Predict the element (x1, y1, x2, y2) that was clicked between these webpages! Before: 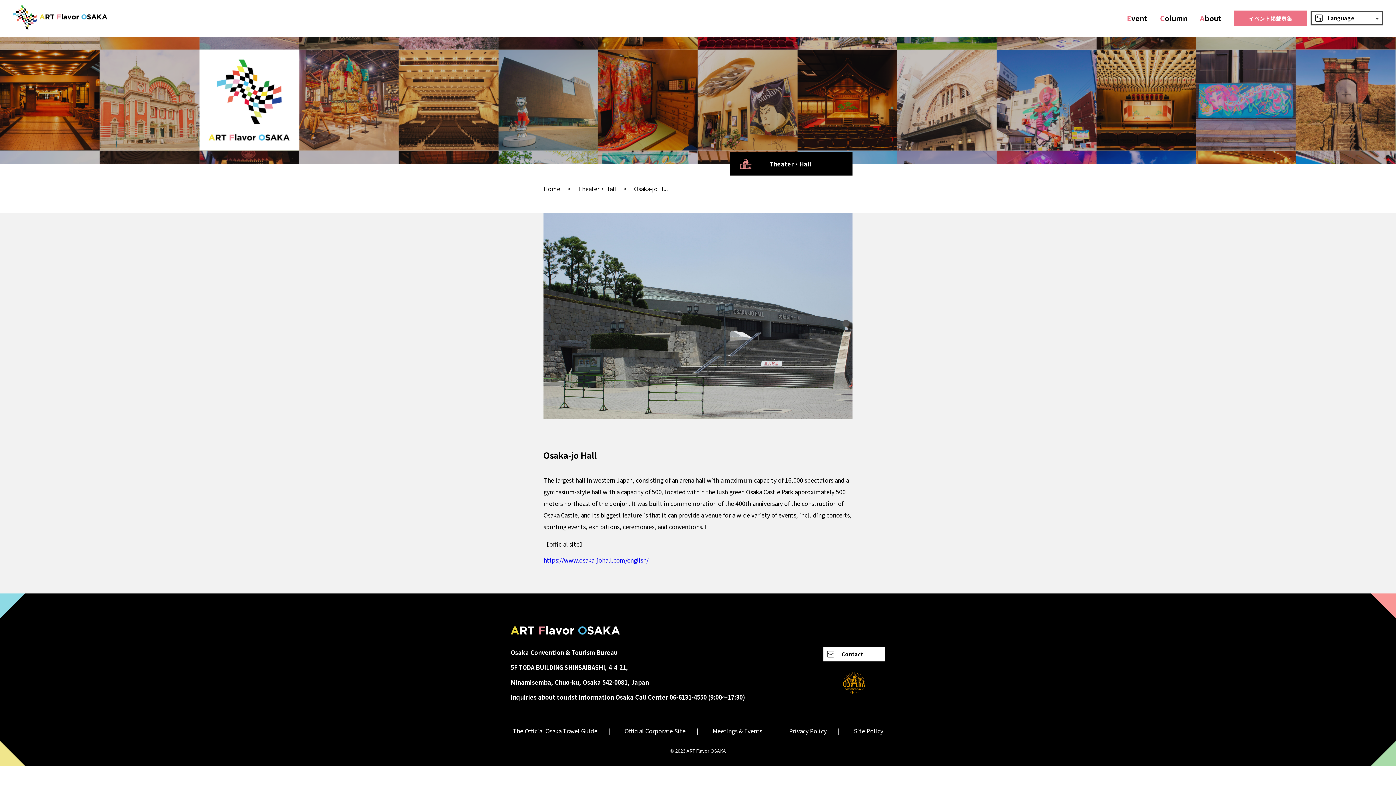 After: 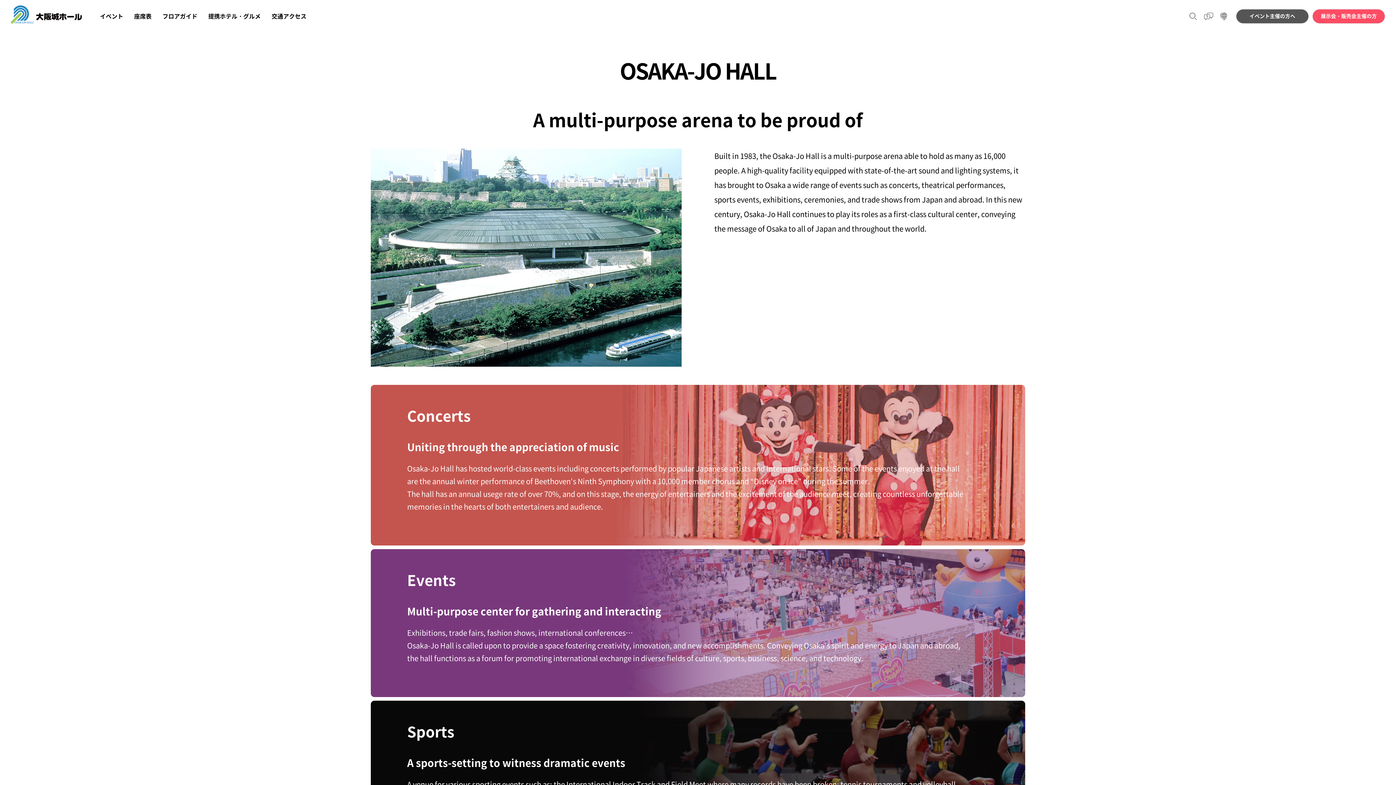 Action: label: https://www.osaka-johall.com/english/ bbox: (543, 555, 648, 564)